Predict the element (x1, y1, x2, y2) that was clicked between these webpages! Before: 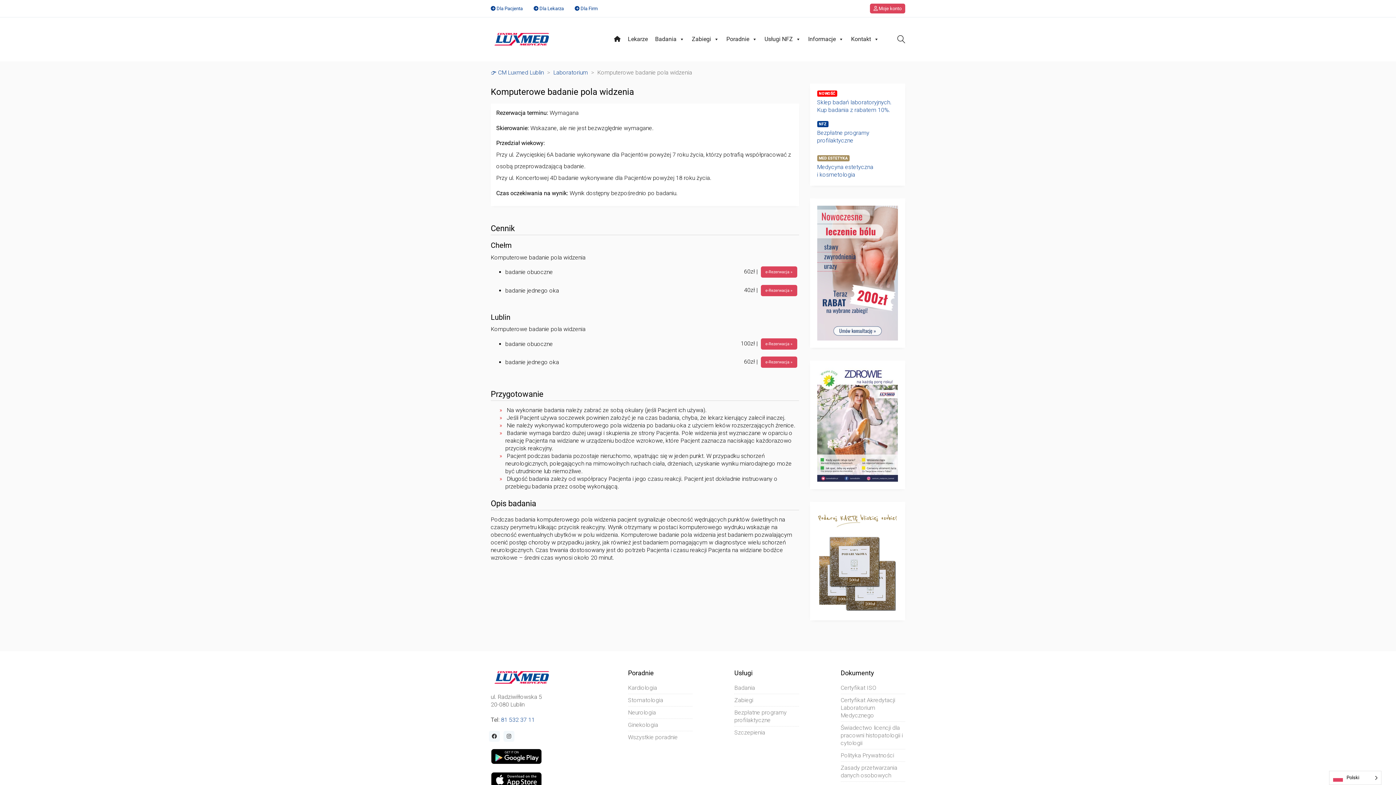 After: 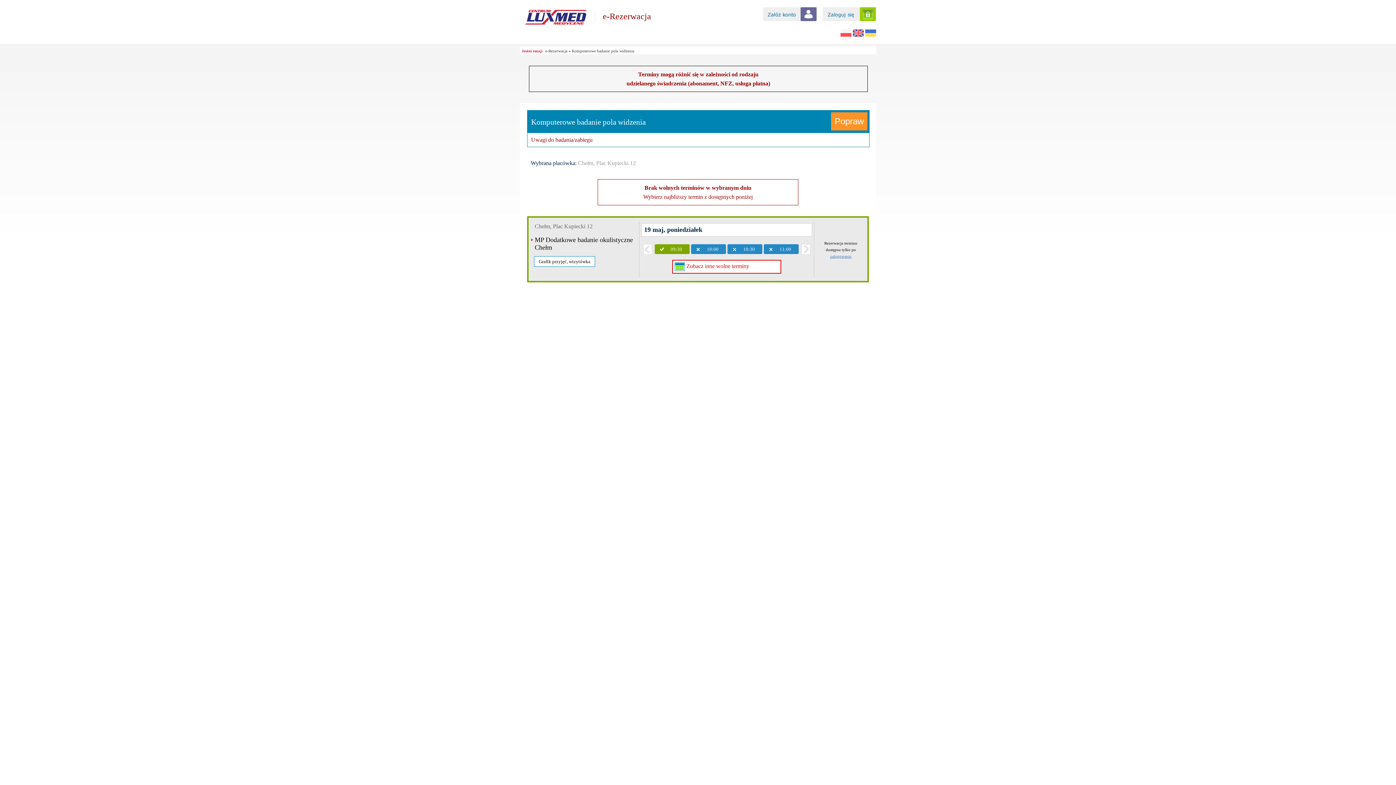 Action: label: e-Rezerwacja » bbox: (760, 266, 797, 277)